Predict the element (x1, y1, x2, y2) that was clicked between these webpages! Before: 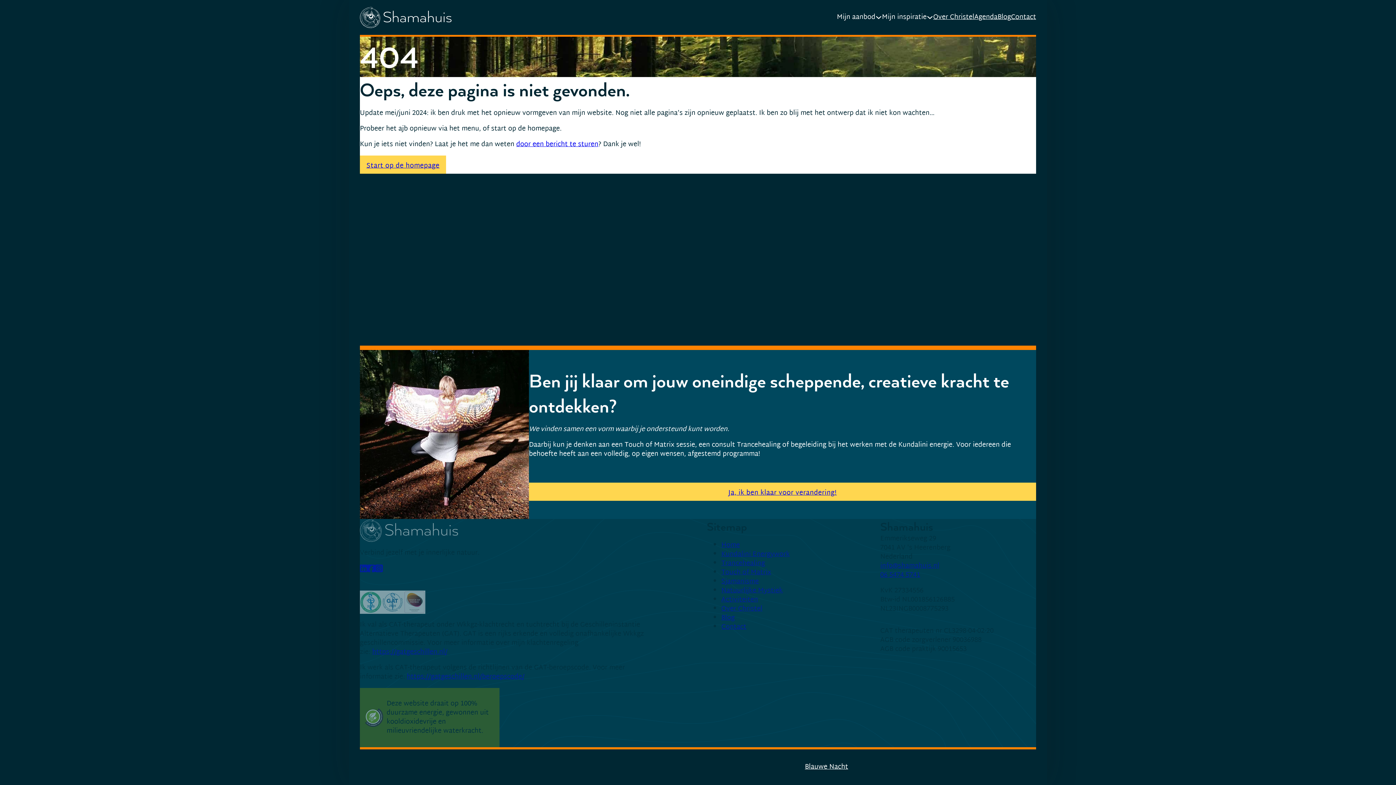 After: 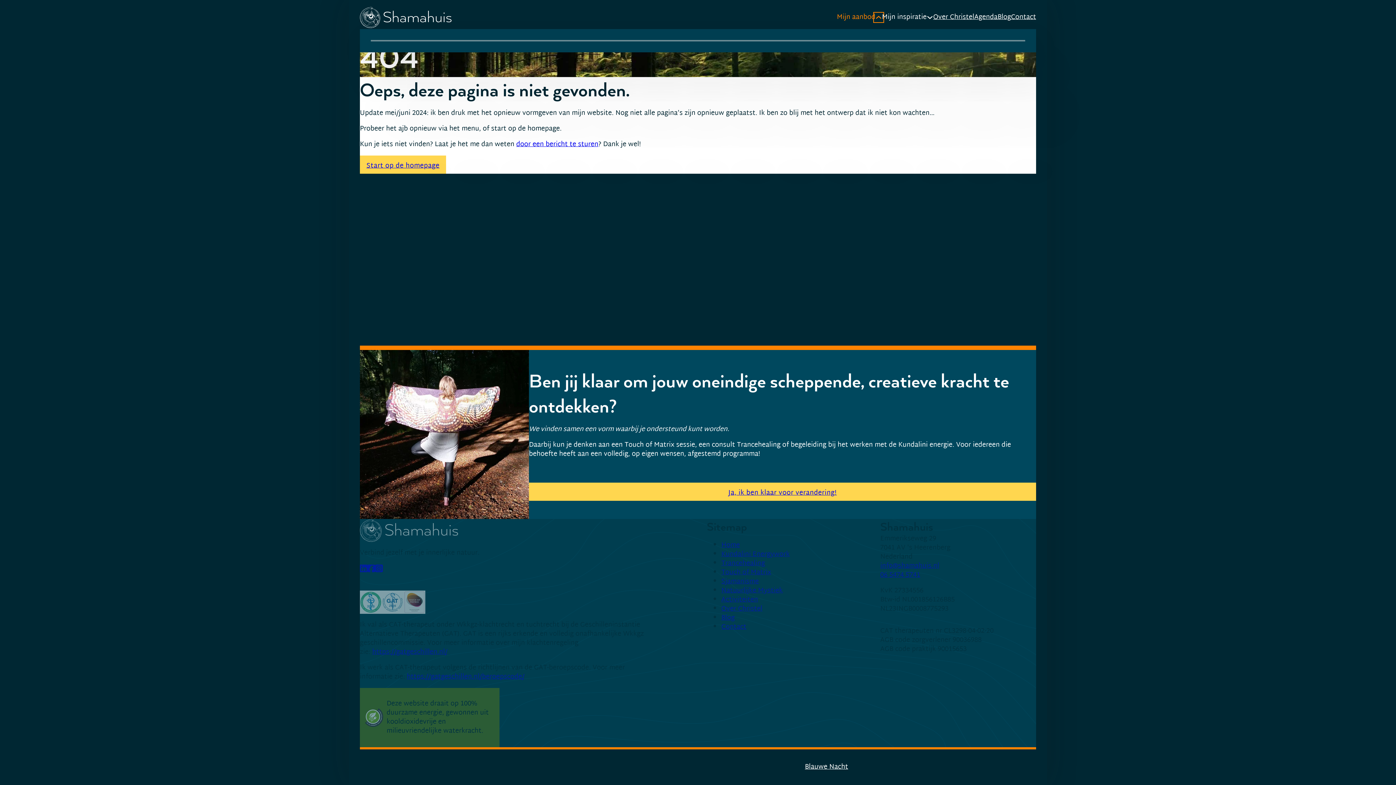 Action: label: Dropdown omschakelen bbox: (875, 14, 882, 20)